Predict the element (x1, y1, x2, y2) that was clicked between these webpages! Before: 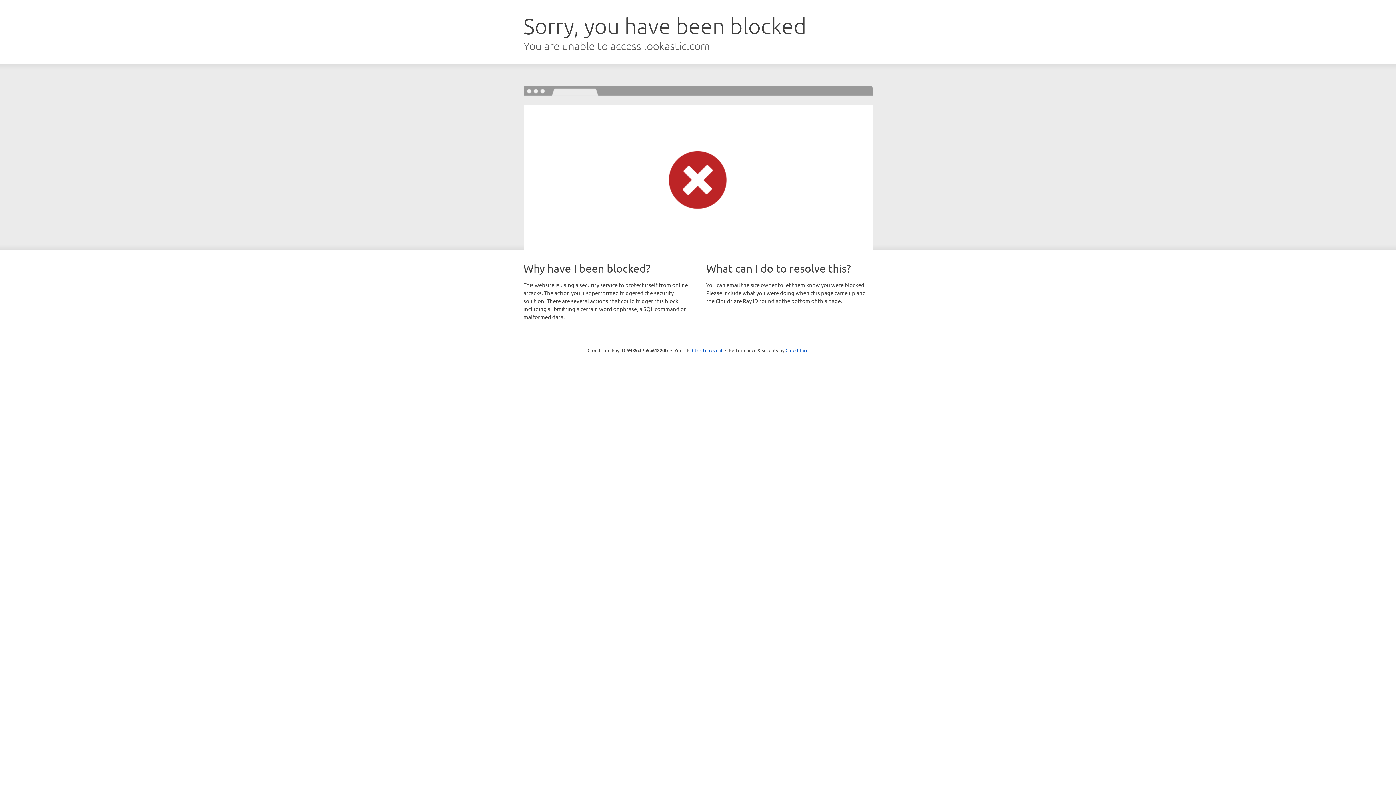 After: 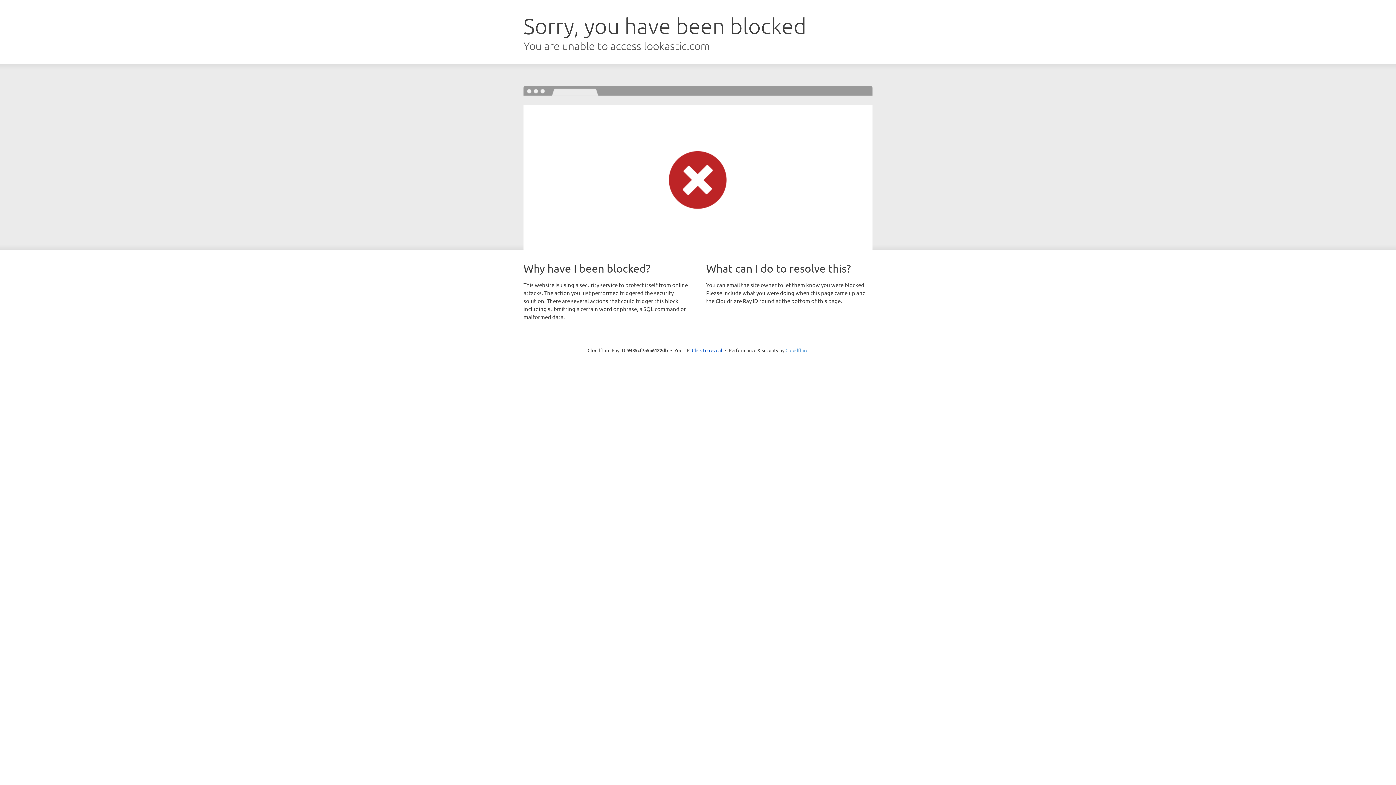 Action: label: Cloudflare bbox: (785, 347, 808, 353)